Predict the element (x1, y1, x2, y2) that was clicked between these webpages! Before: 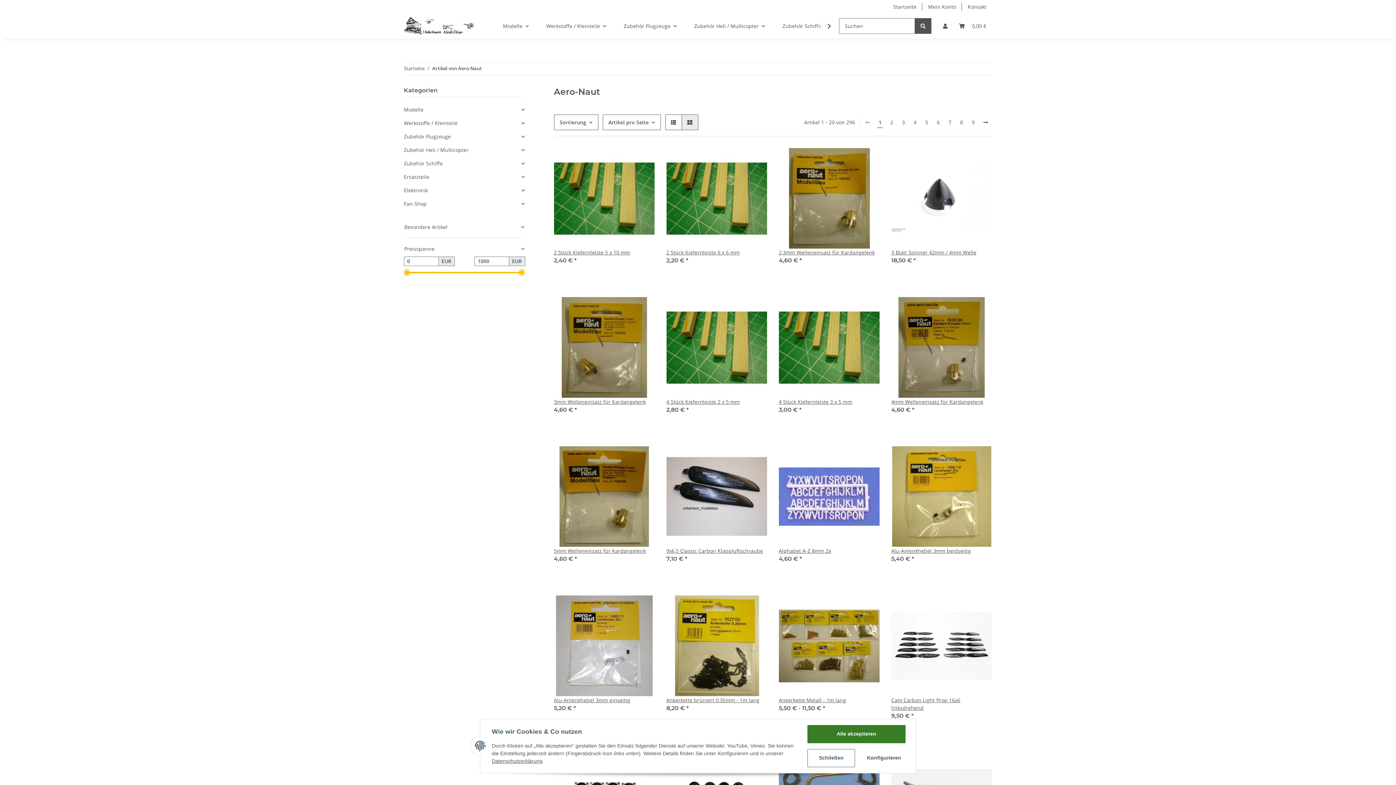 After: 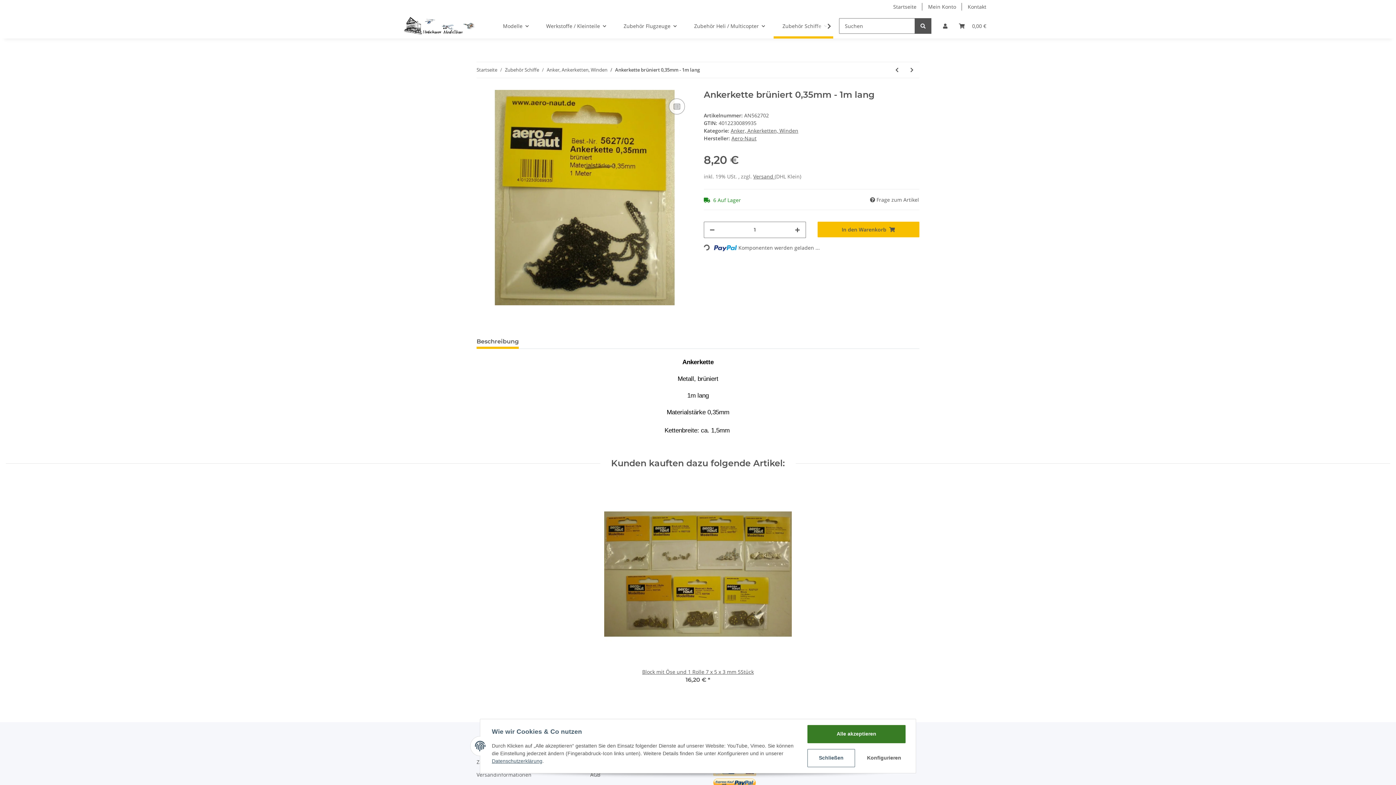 Action: bbox: (666, 595, 767, 696)